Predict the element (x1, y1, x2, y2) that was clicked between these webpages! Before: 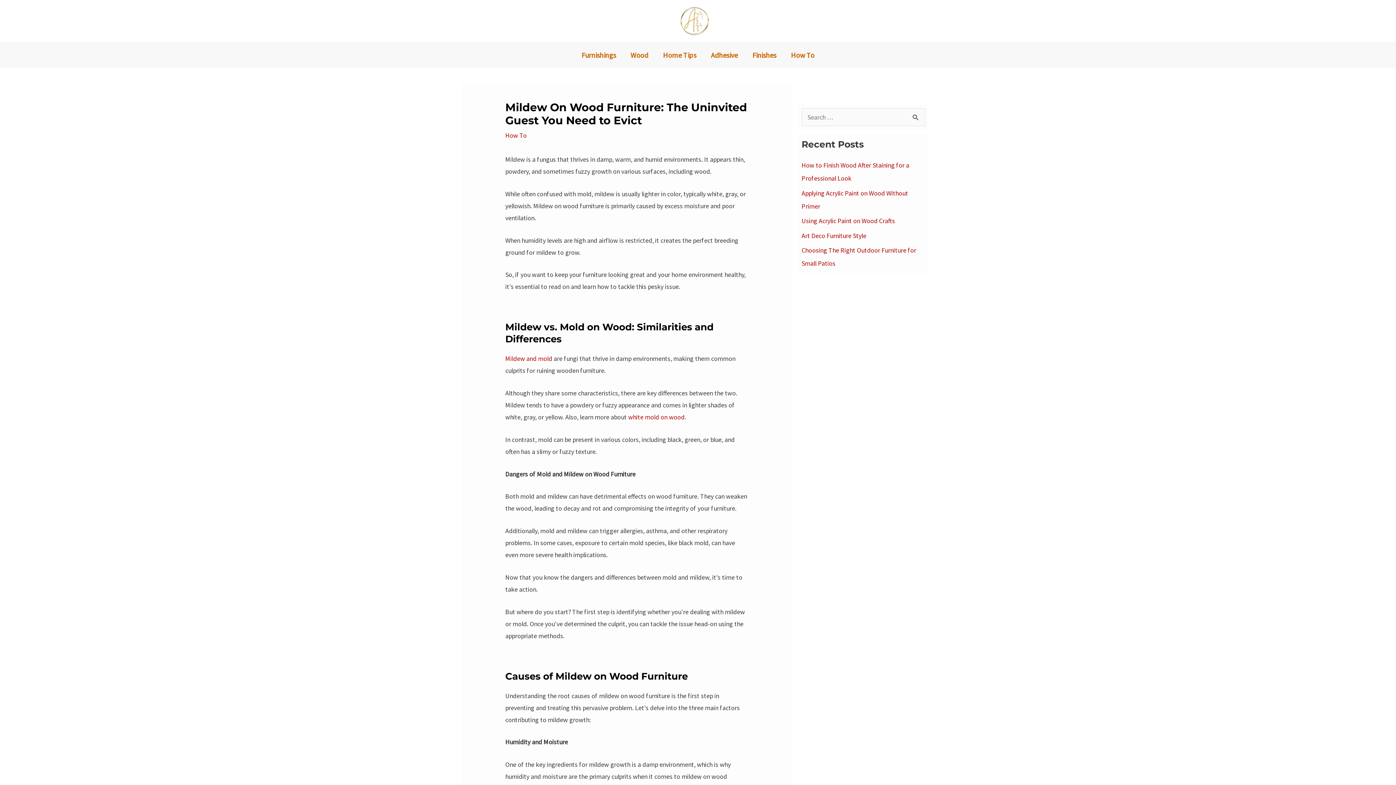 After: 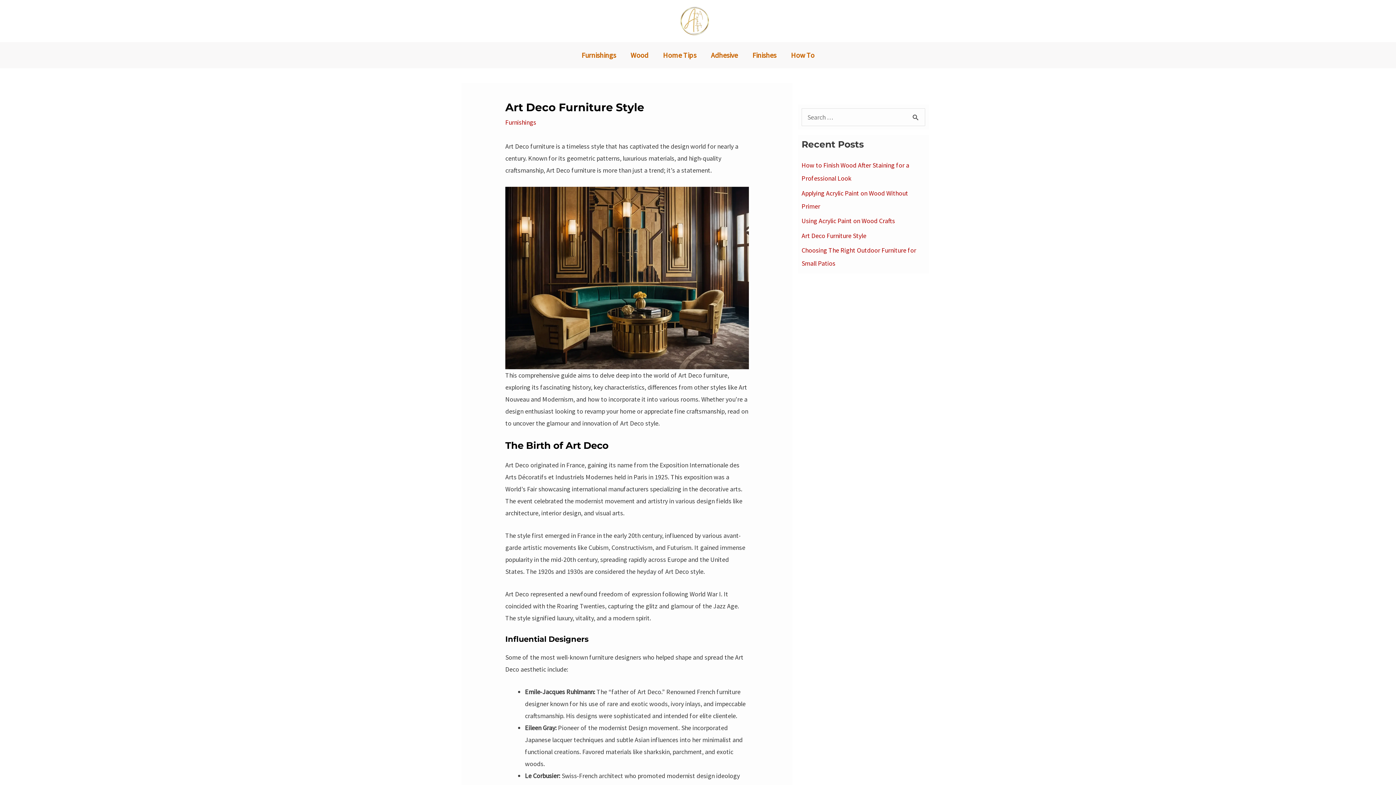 Action: label: Art Deco Furniture Style bbox: (801, 231, 866, 239)